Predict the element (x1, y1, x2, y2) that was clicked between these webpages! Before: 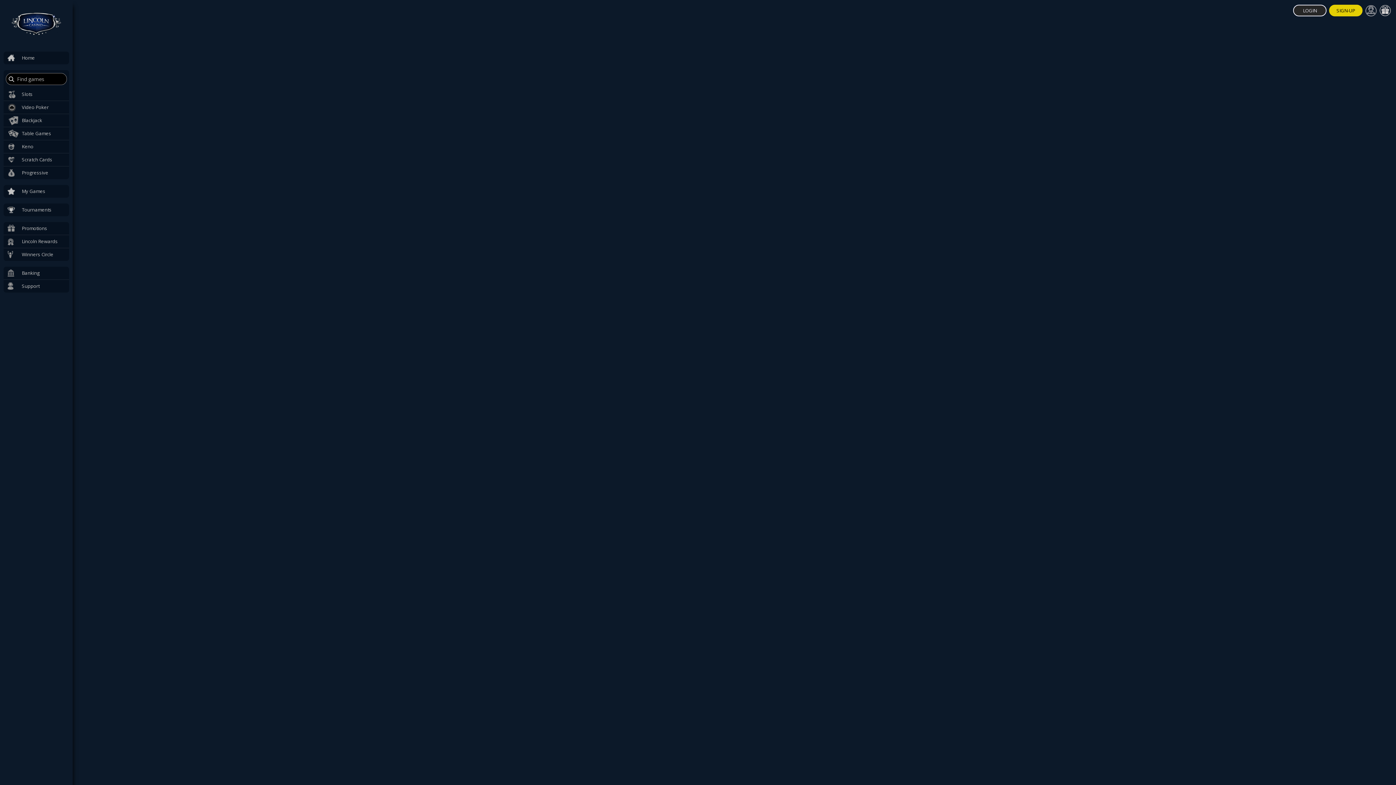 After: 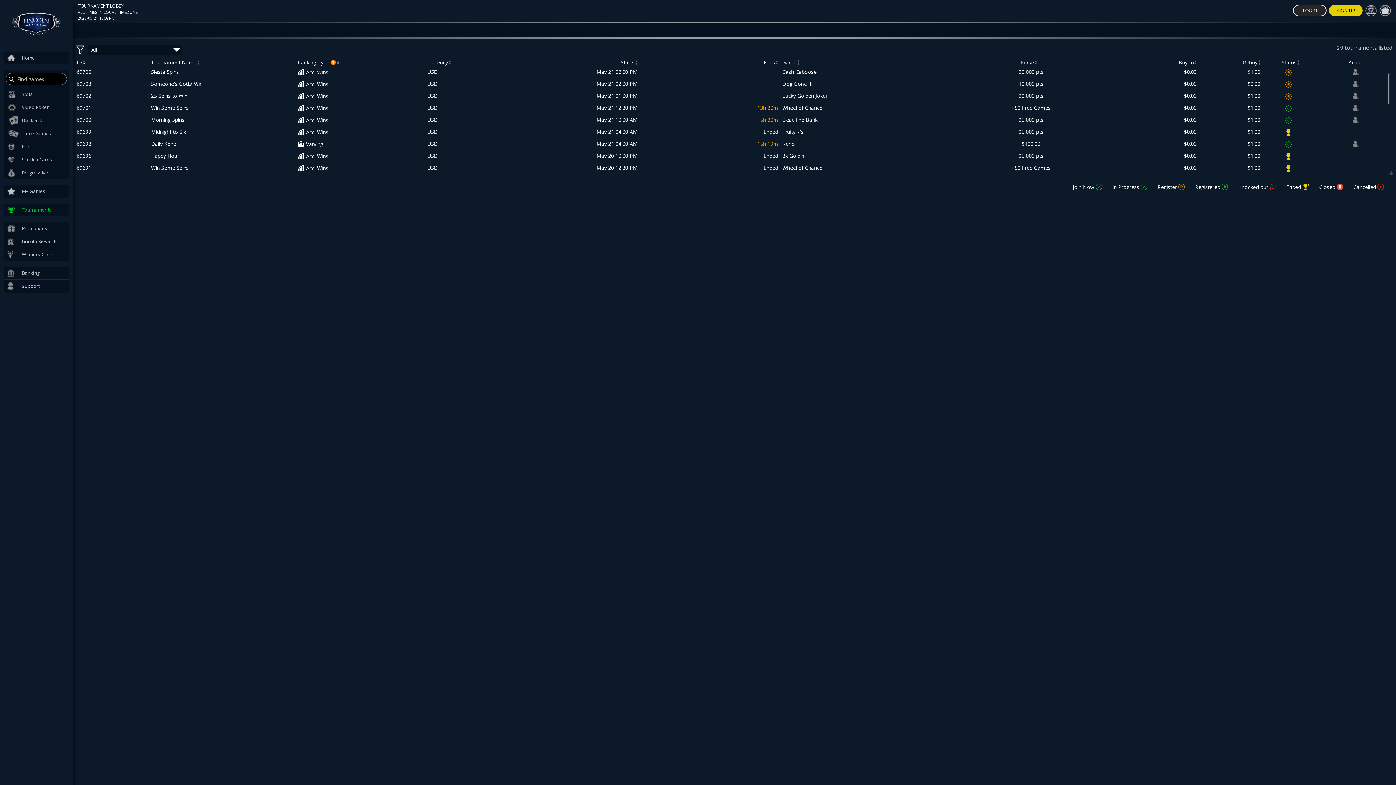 Action: bbox: (3, 203, 69, 216) label: Tournaments